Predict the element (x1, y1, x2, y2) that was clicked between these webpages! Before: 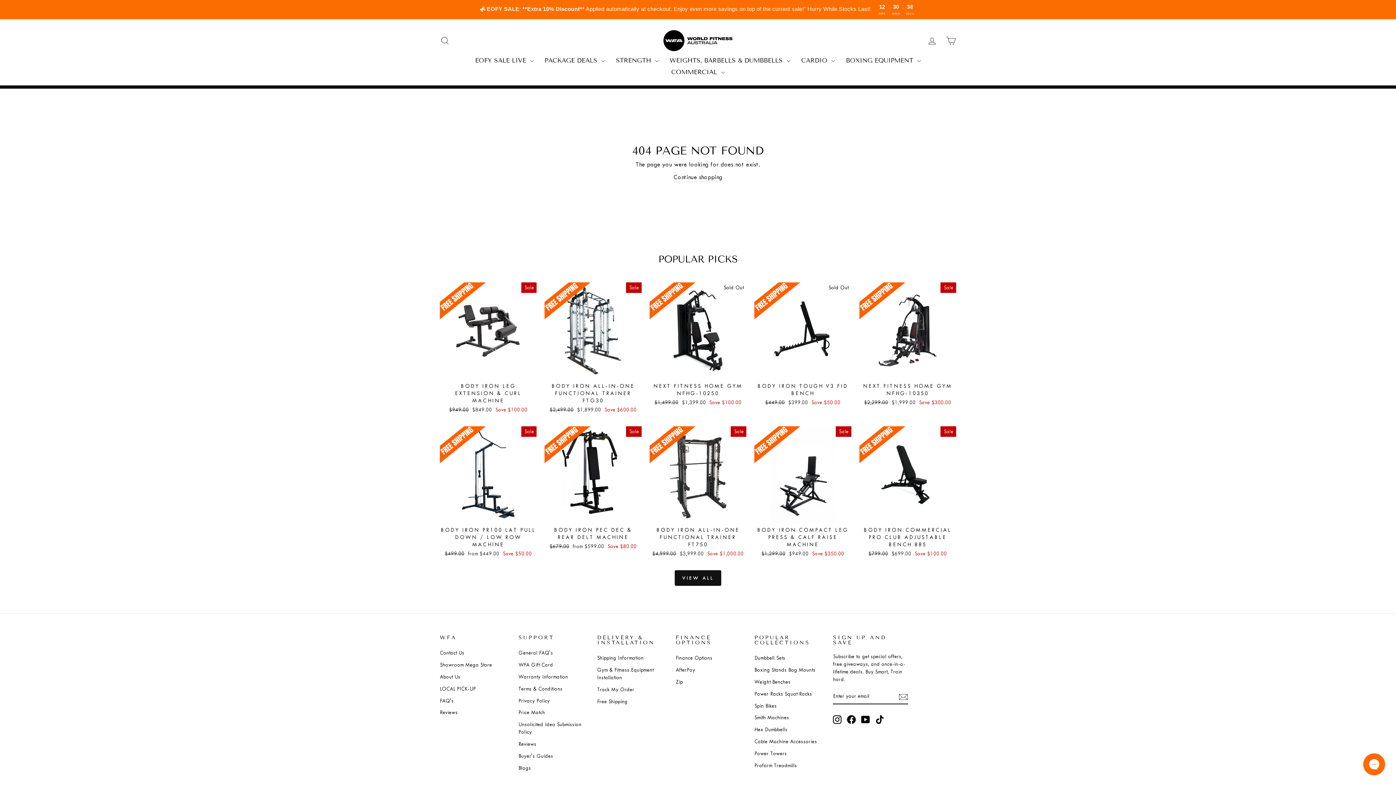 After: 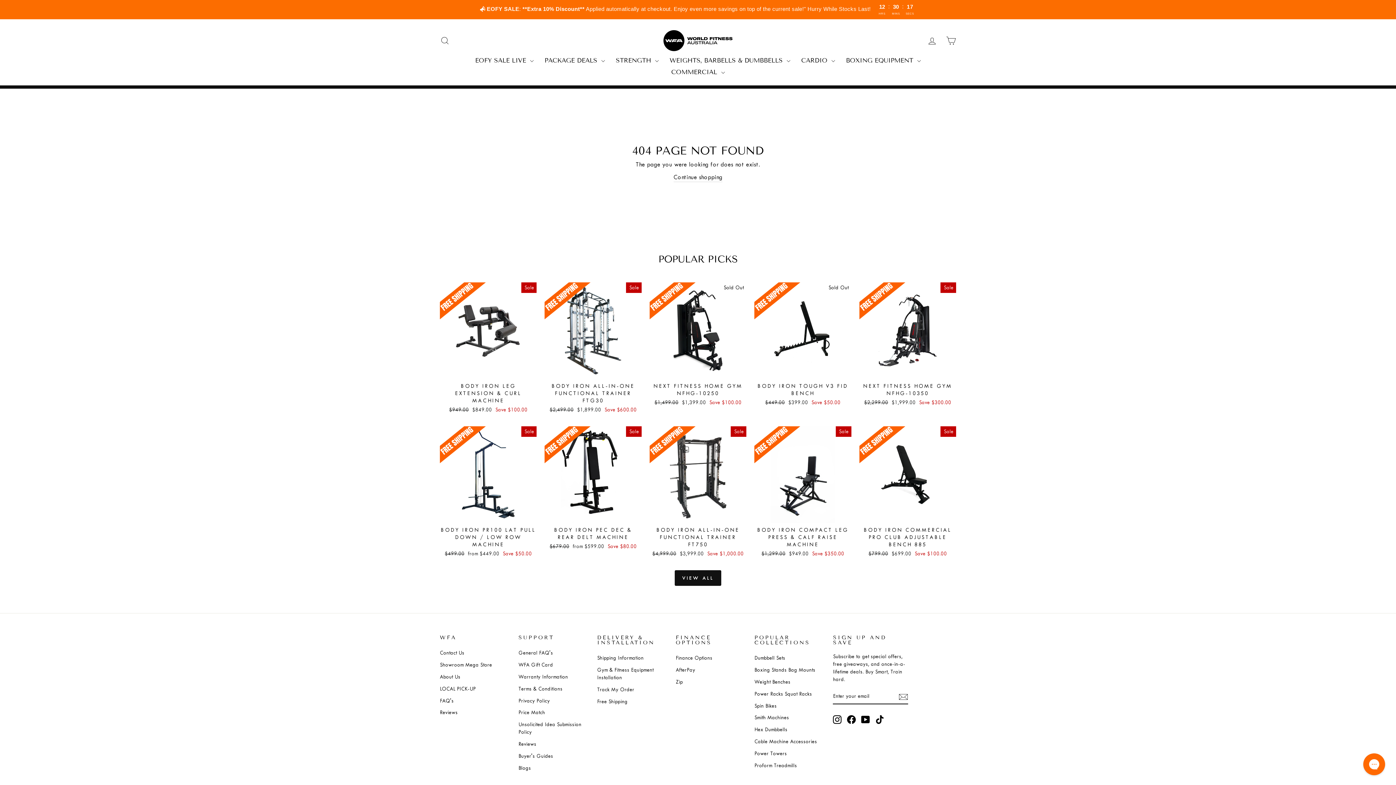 Action: bbox: (847, 715, 856, 724) label: Facebook